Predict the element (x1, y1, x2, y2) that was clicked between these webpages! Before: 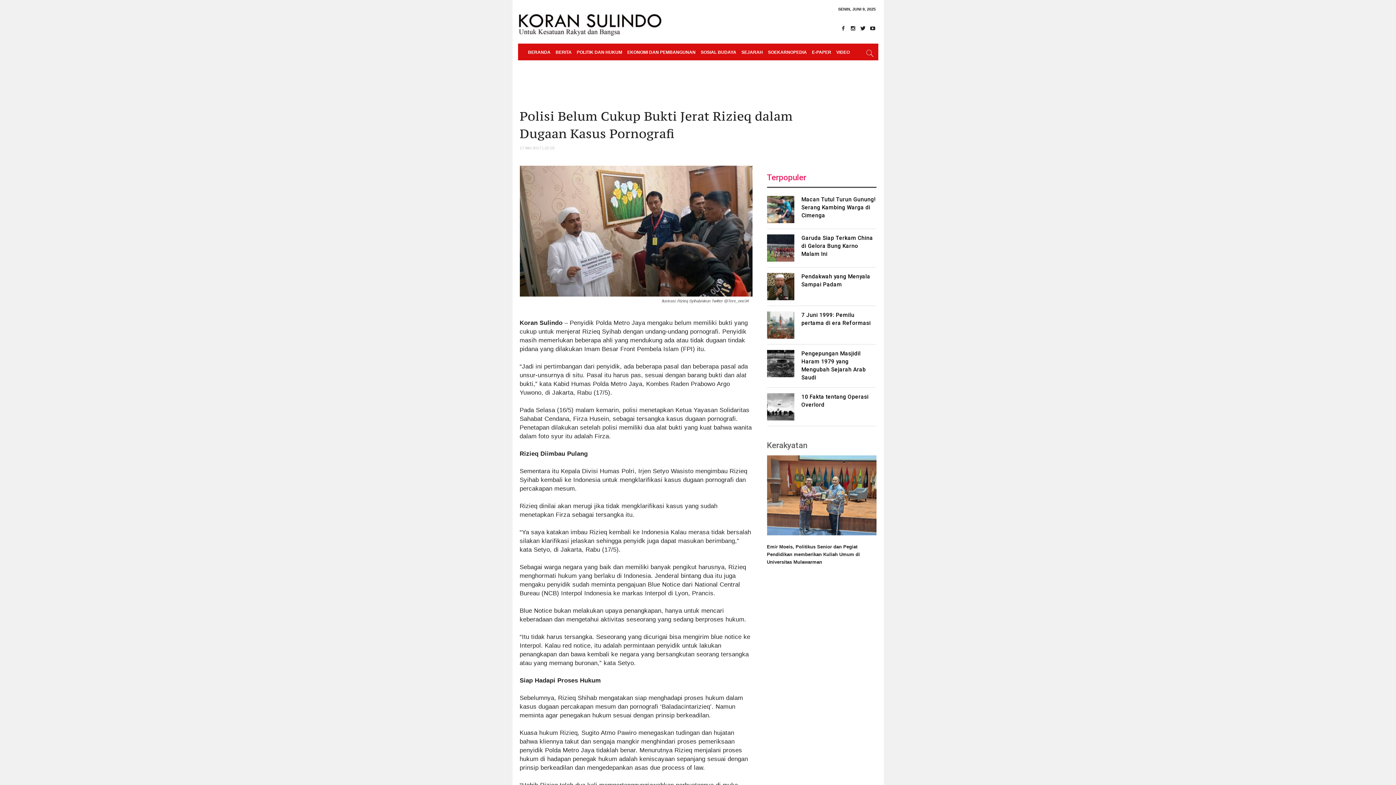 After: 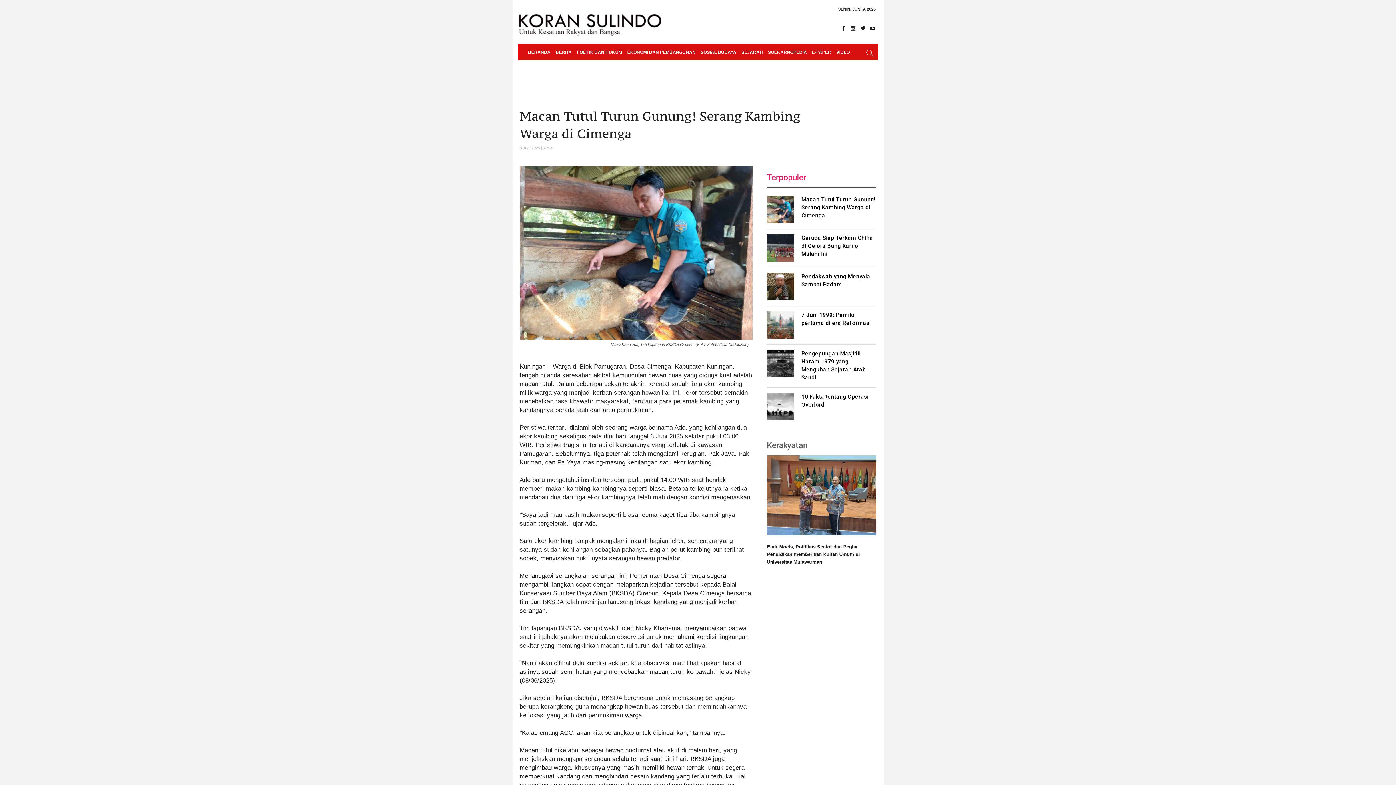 Action: bbox: (801, 196, 875, 218) label: Macan Tutul Turun Gunung! Serang Kambing Warga di Cimenga